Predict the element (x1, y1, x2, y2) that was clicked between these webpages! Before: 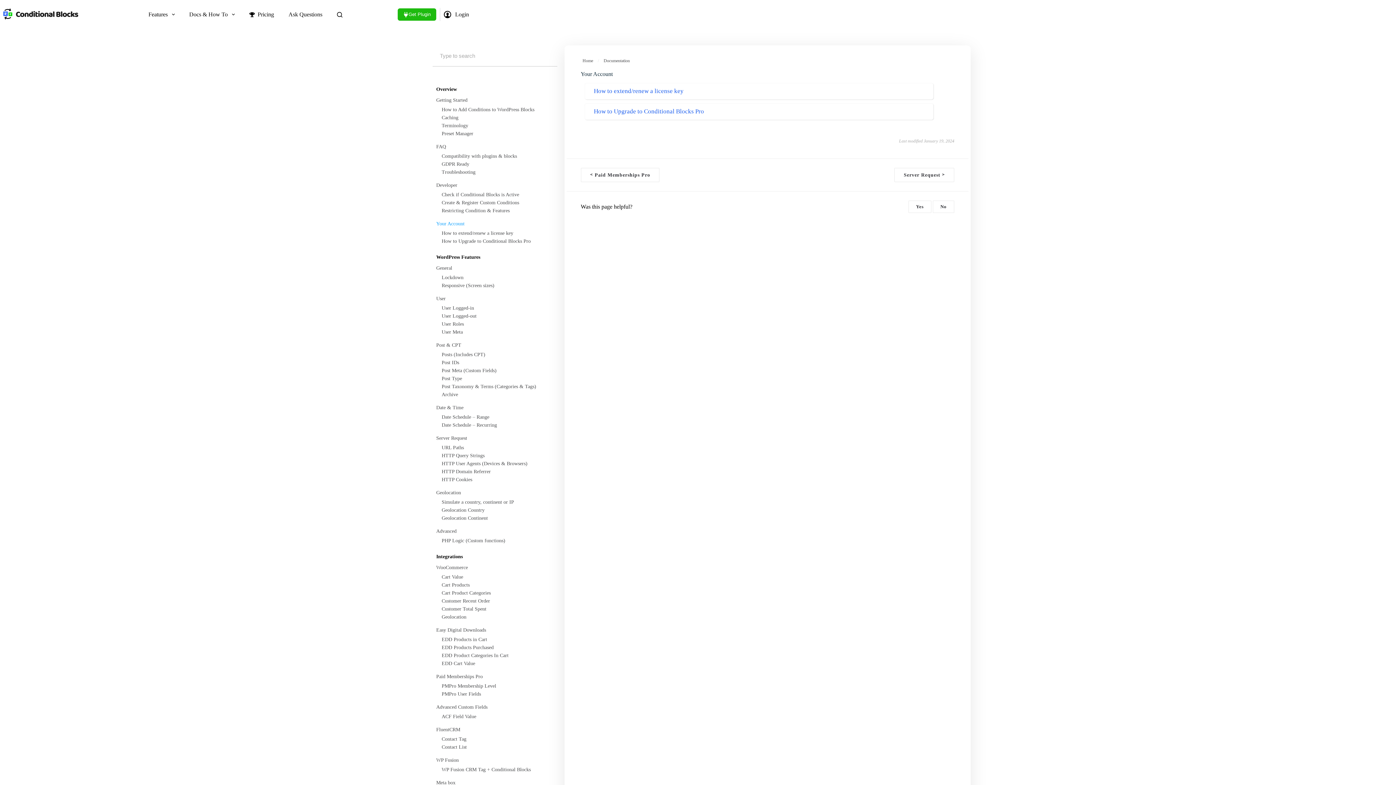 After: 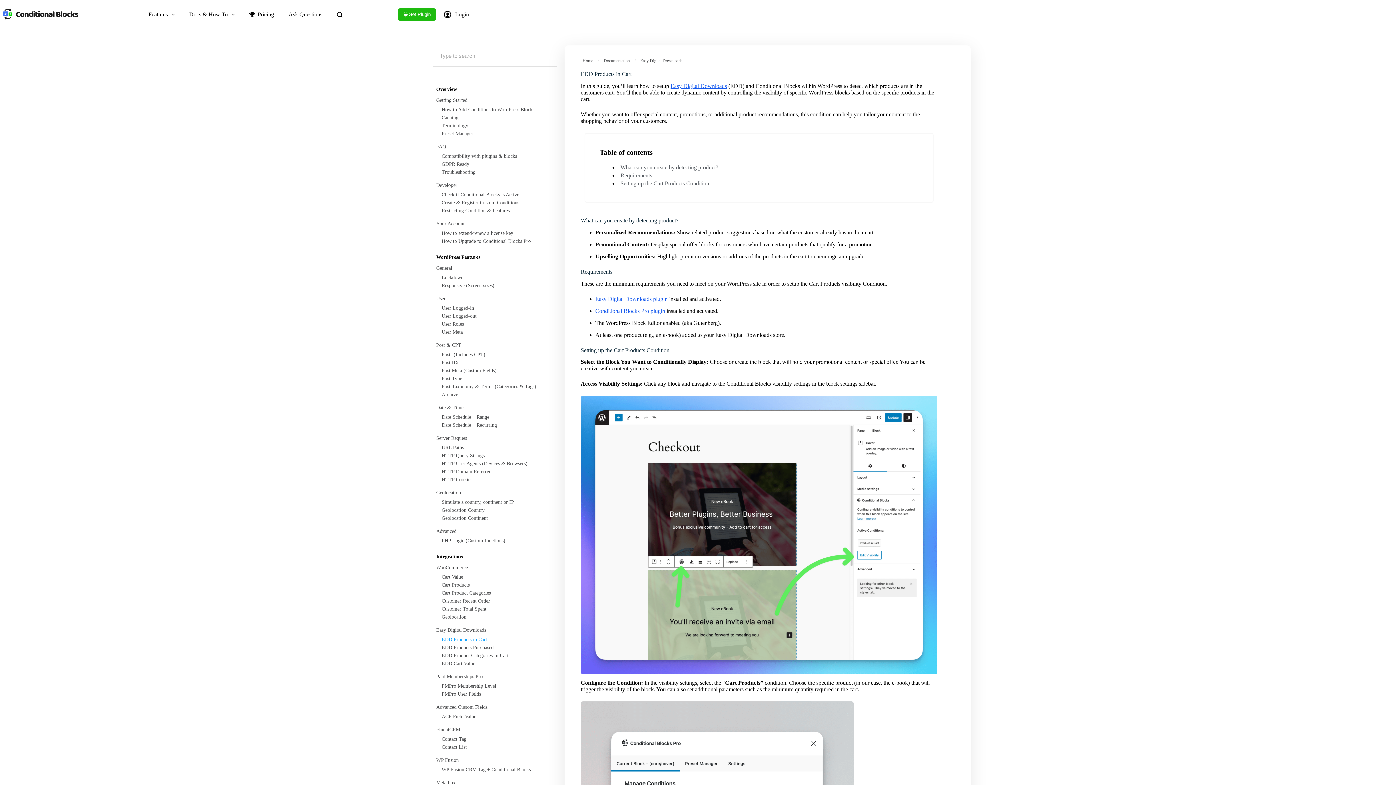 Action: bbox: (441, 636, 556, 644) label: EDD Products in Cart